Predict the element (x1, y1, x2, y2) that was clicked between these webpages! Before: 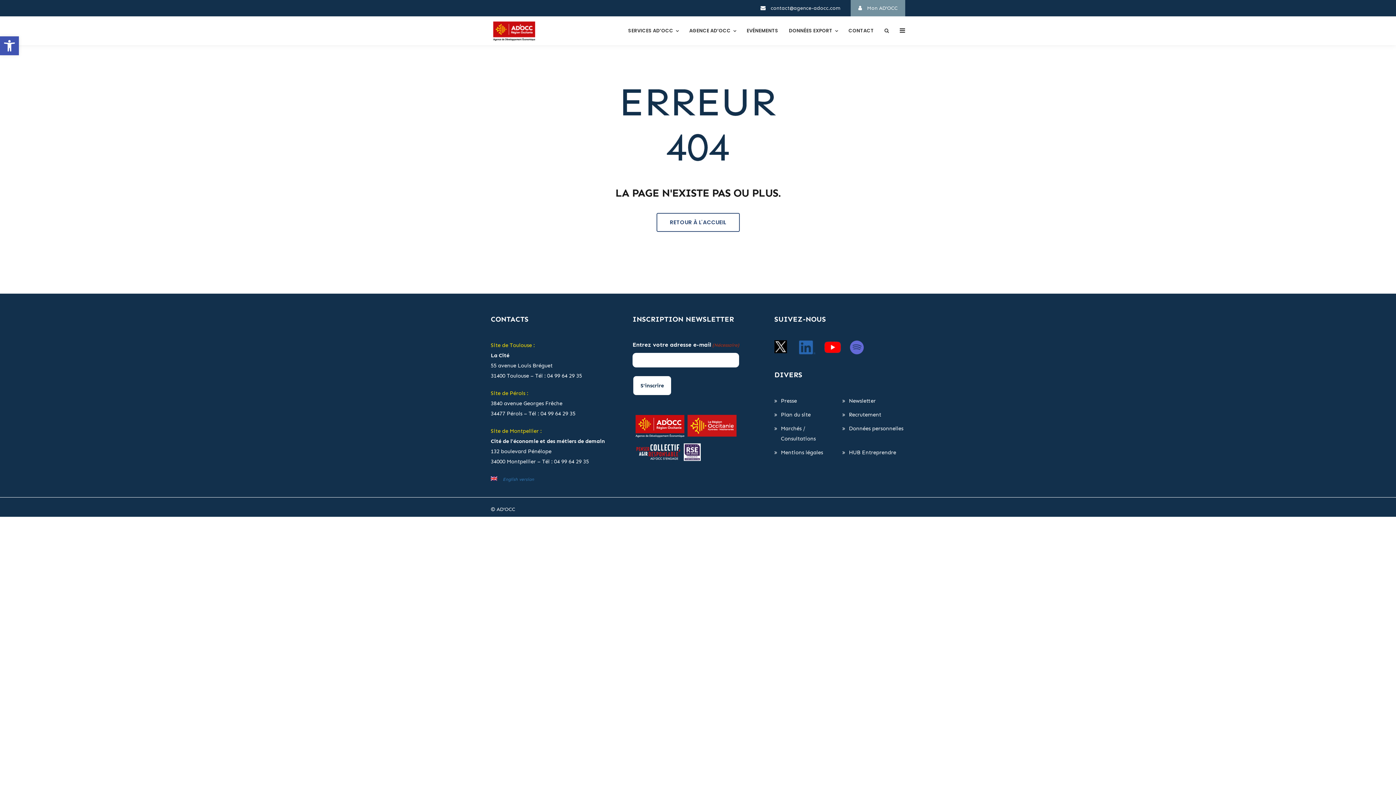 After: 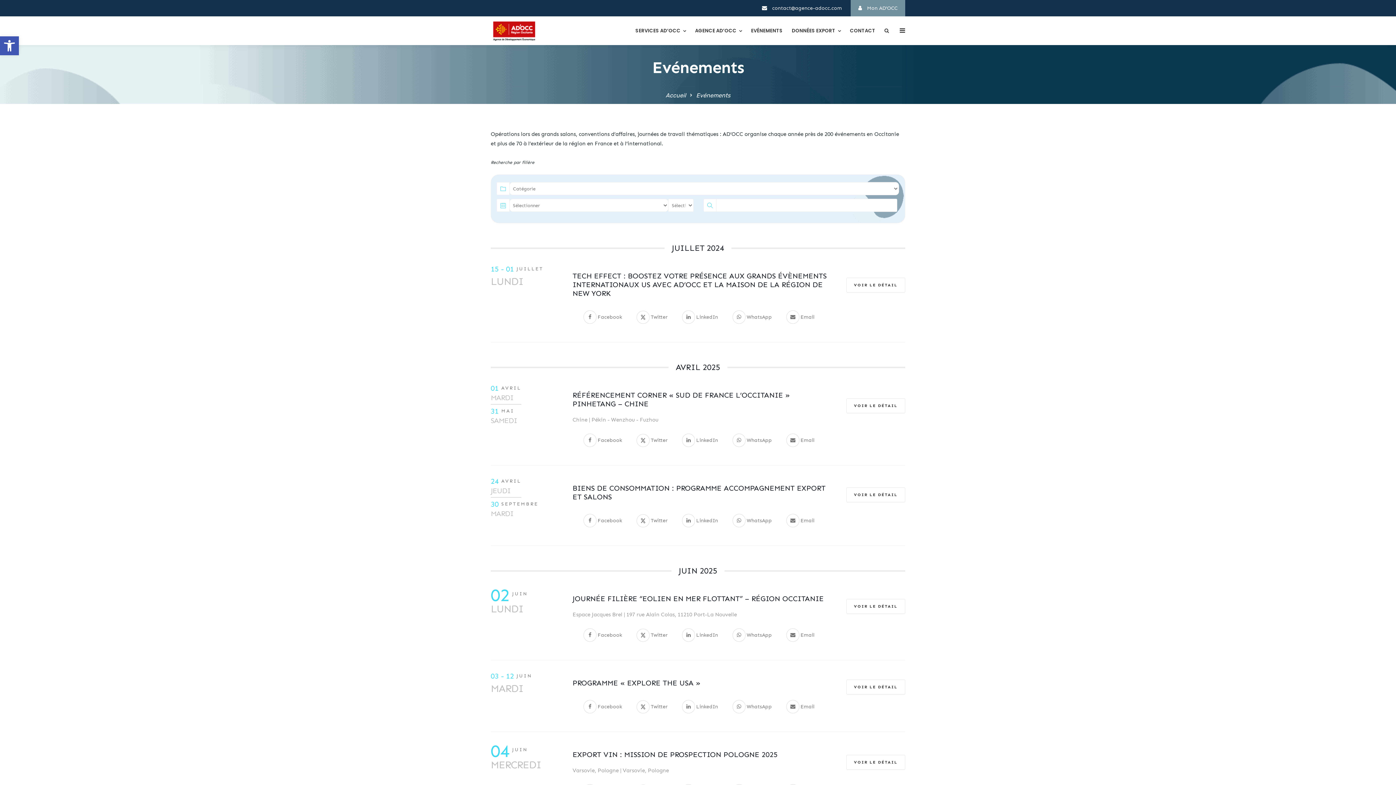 Action: label: EVÉNEMENTS bbox: (746, 16, 778, 45)